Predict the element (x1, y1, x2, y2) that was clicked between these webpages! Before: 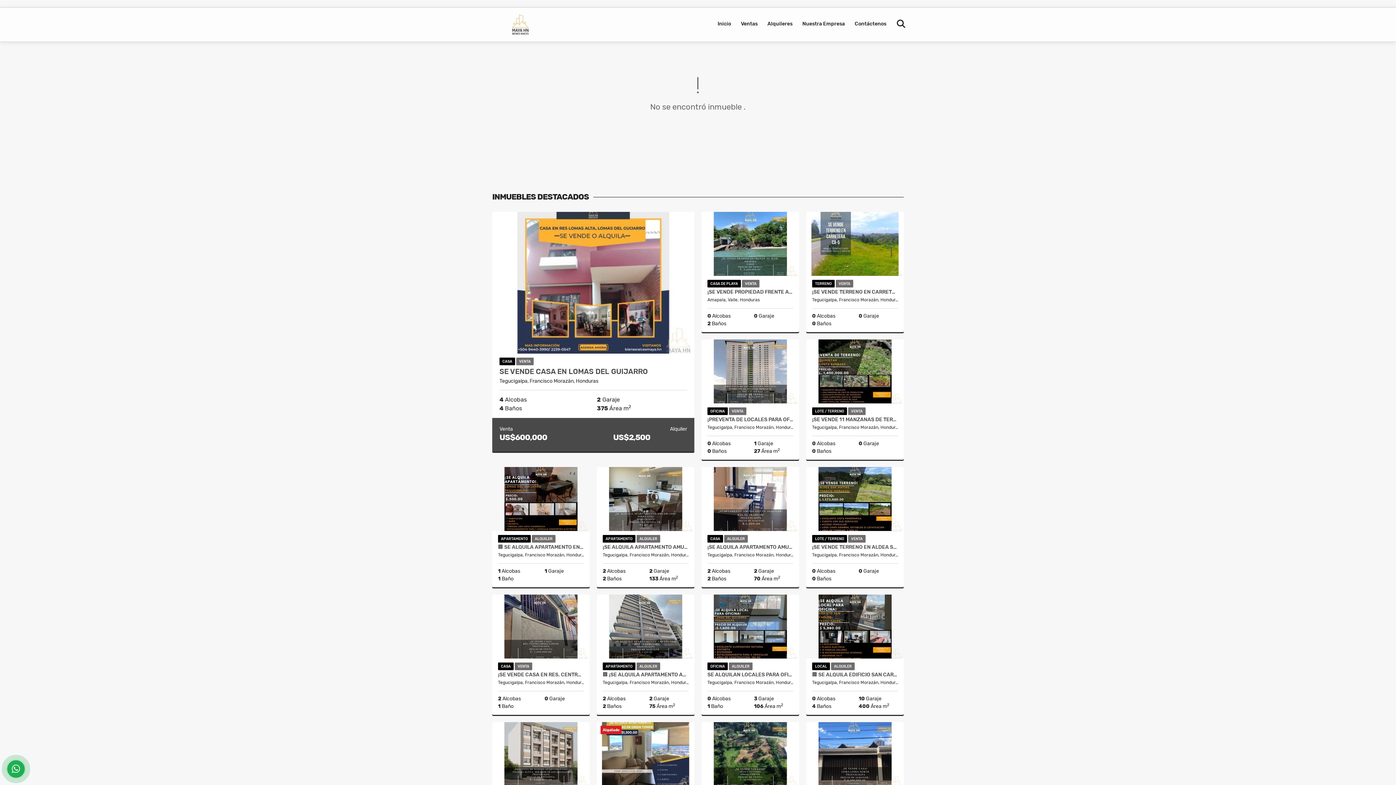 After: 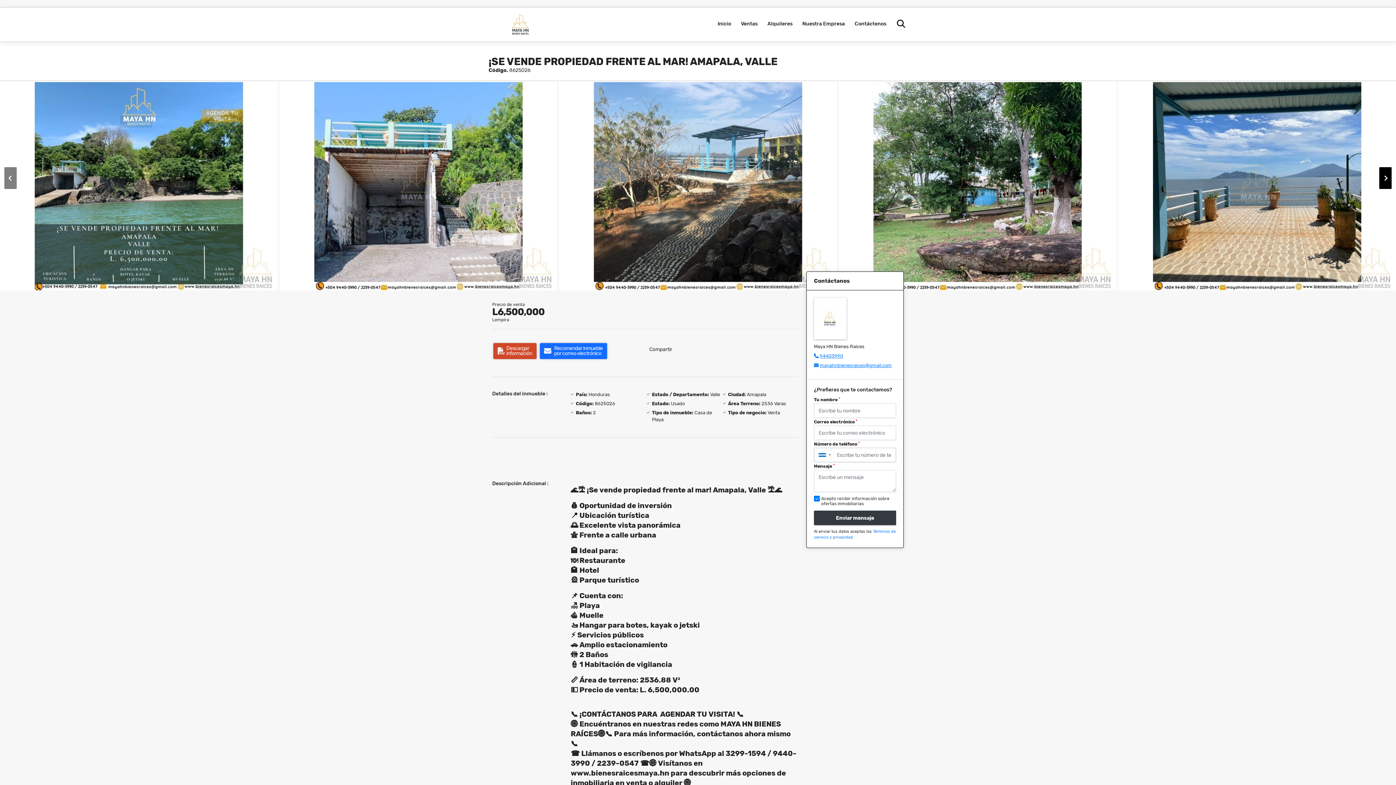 Action: bbox: (707, 289, 793, 295) label: ¡SE VENDE PROPIEDAD FRENTE AL MAR! AMAPALA, VALLE